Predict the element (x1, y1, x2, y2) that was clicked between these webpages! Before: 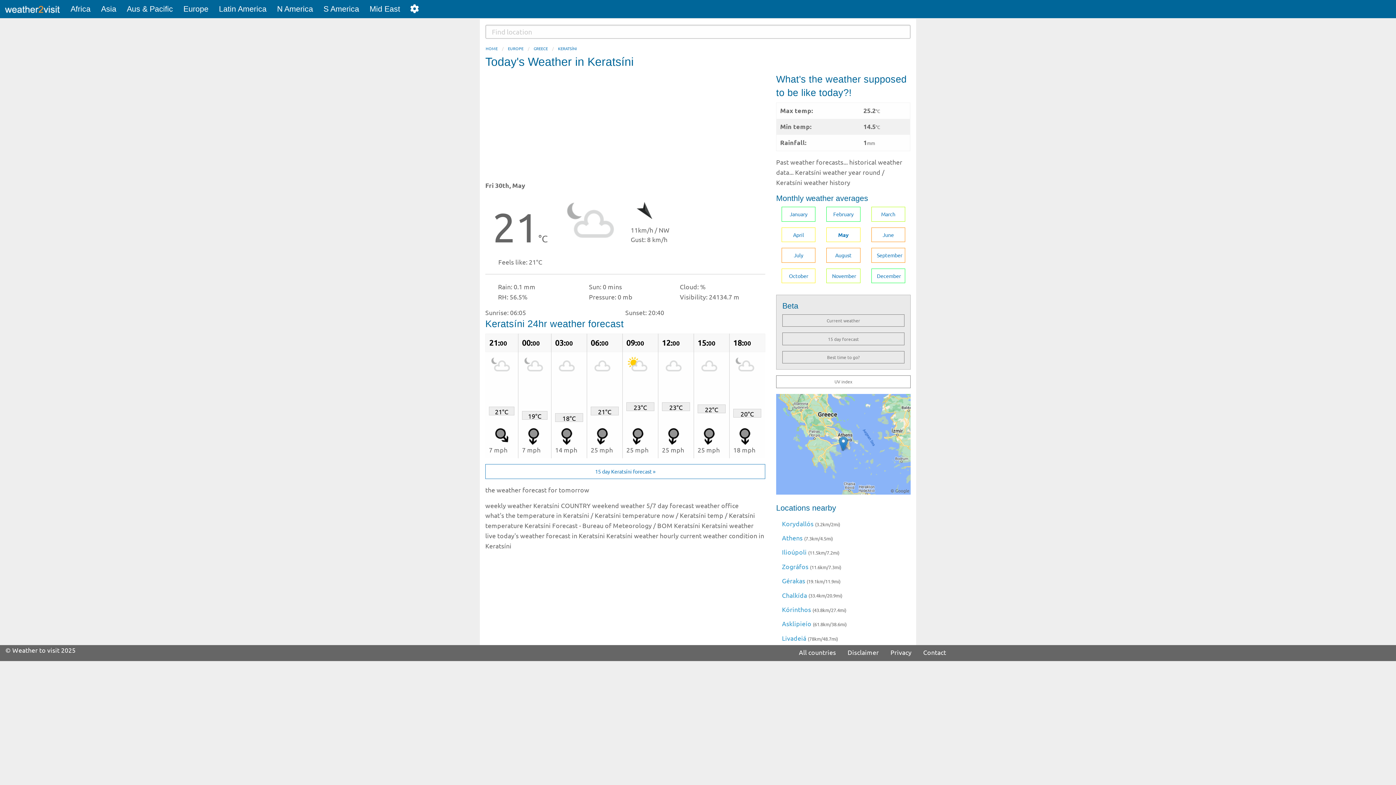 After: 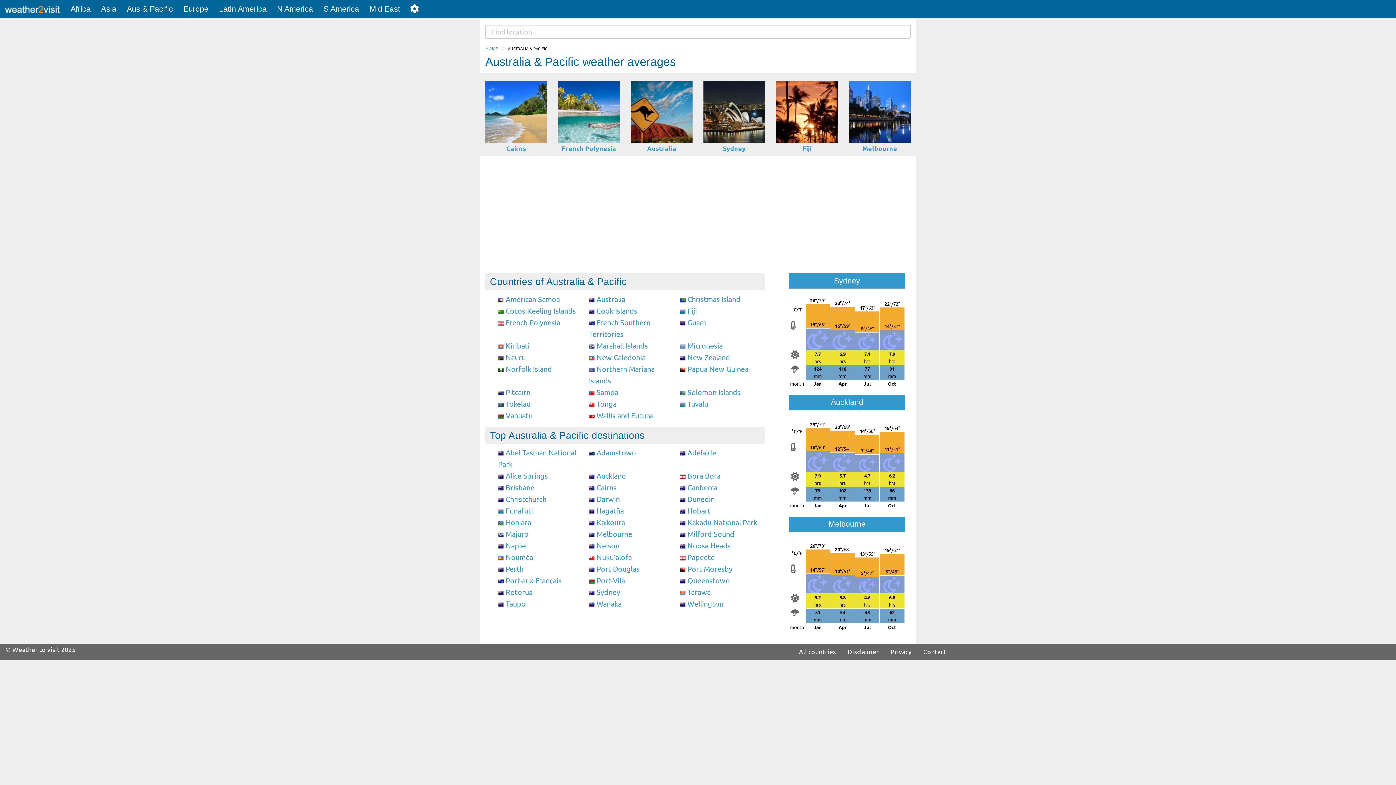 Action: label: Aus & Pacific bbox: (121, 0, 178, 18)